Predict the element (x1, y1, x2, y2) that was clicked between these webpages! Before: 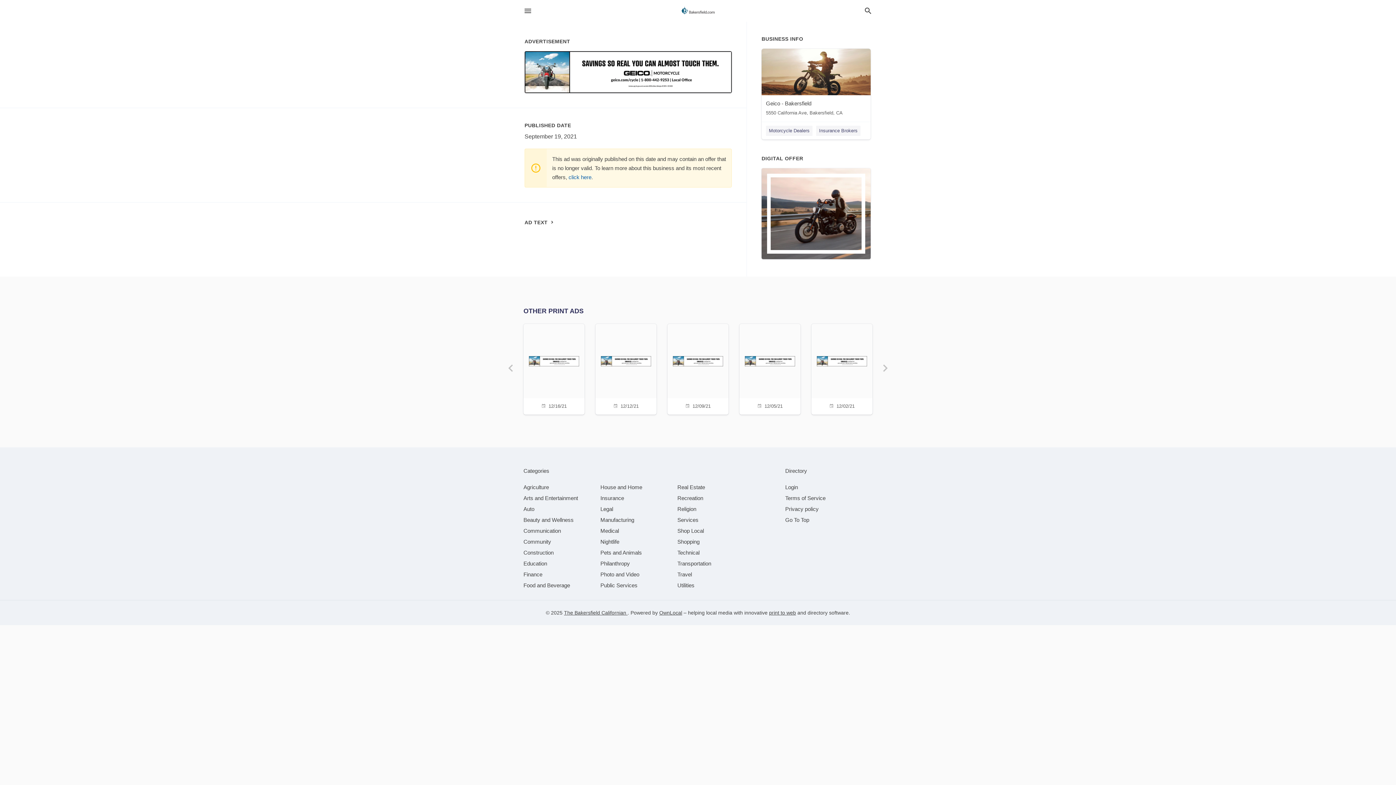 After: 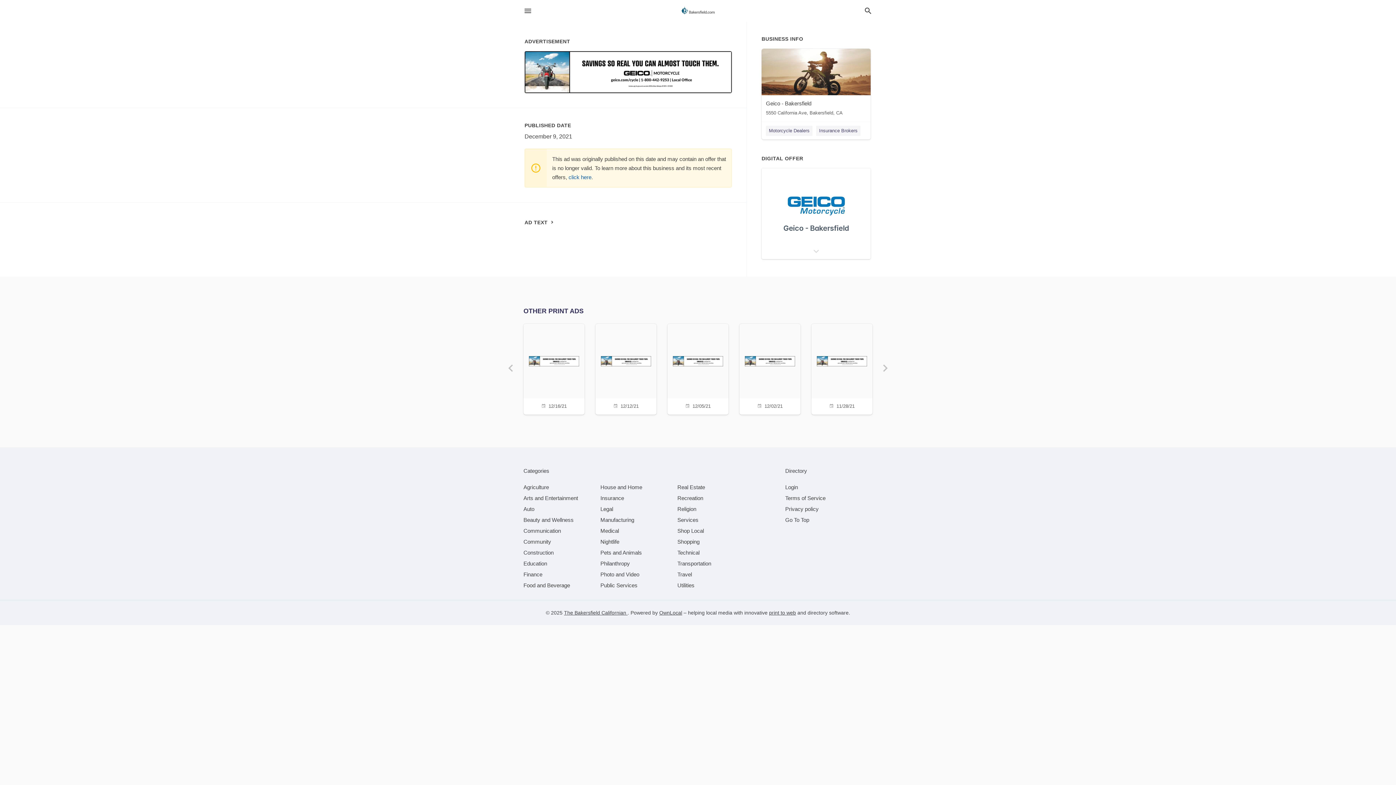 Action: label: 12/09/21 bbox: (672, 324, 724, 413)